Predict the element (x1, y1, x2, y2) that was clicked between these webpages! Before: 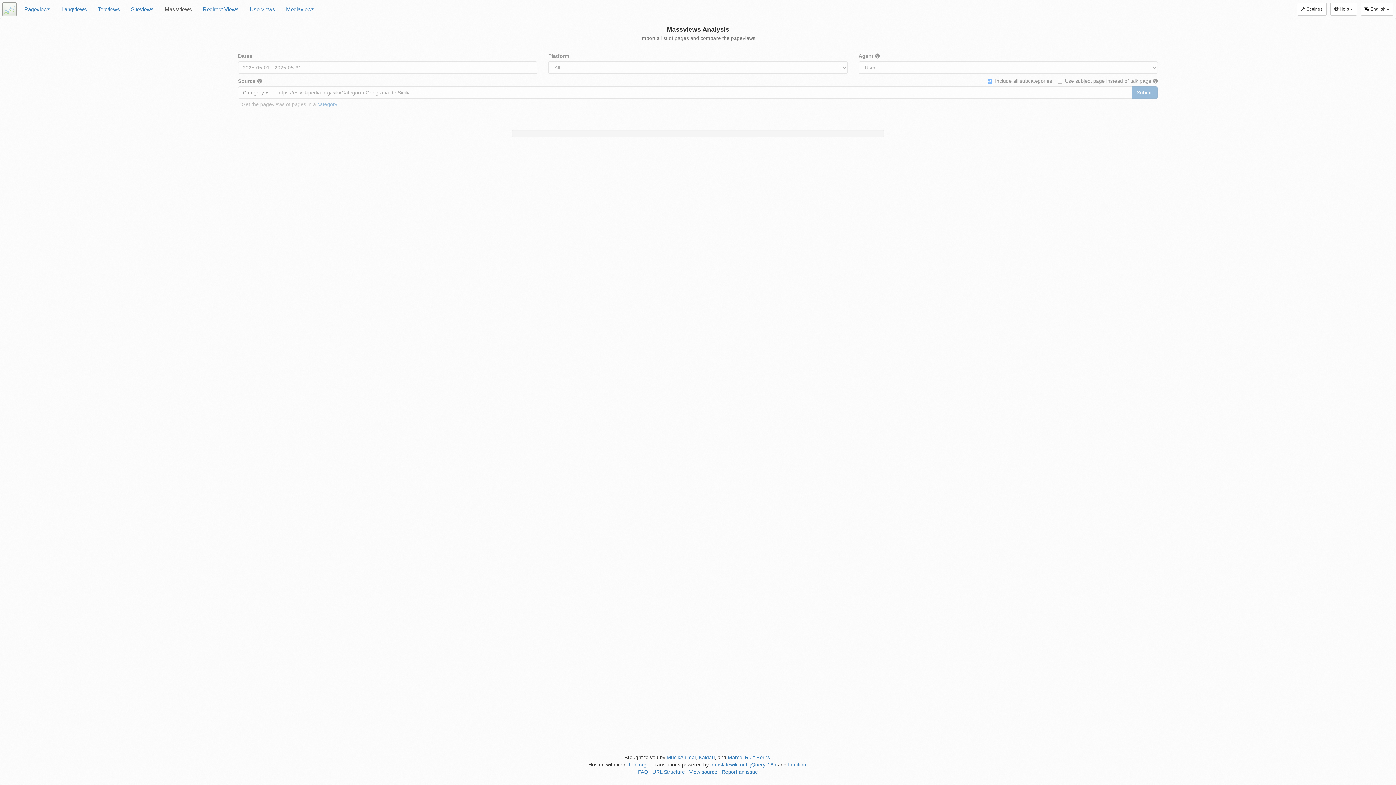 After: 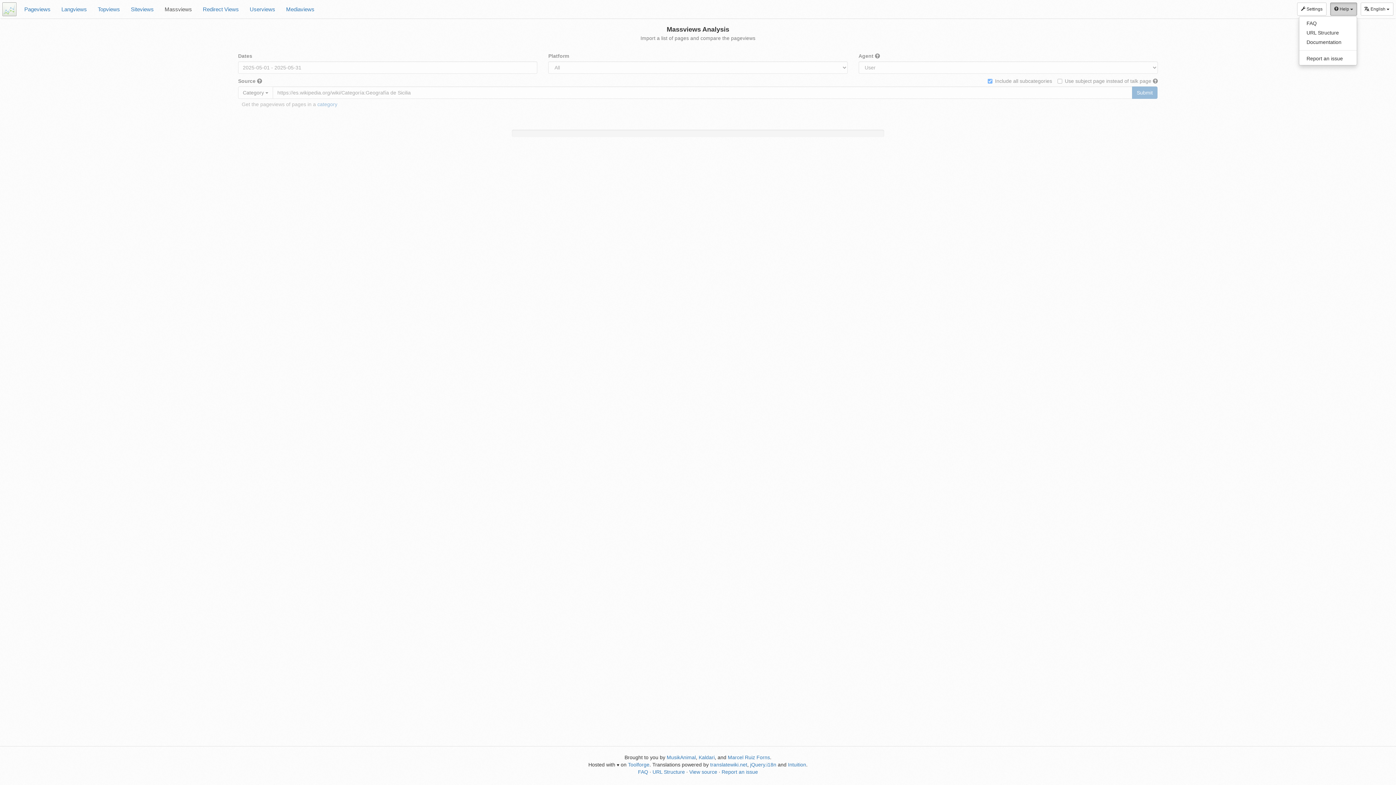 Action: bbox: (1330, 2, 1357, 15) label:  Help 